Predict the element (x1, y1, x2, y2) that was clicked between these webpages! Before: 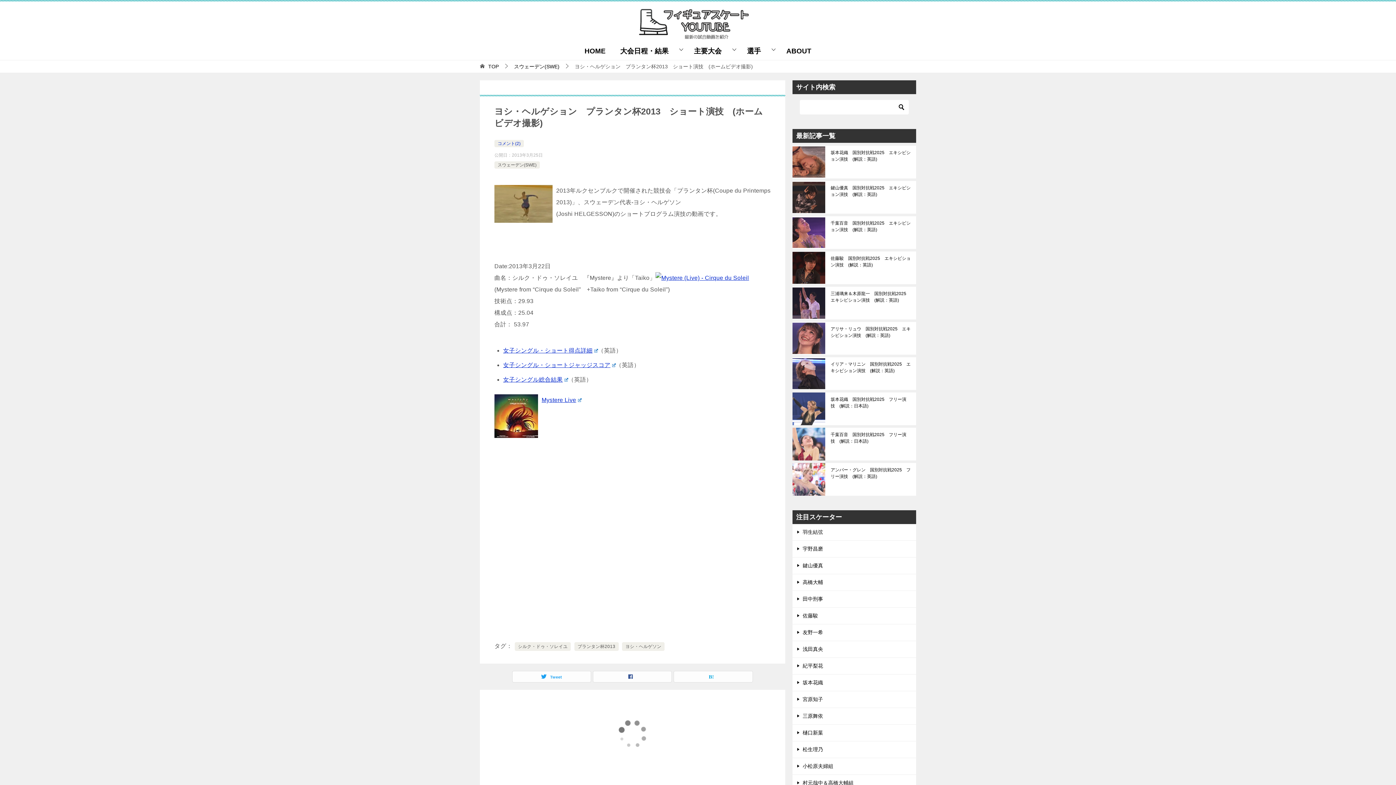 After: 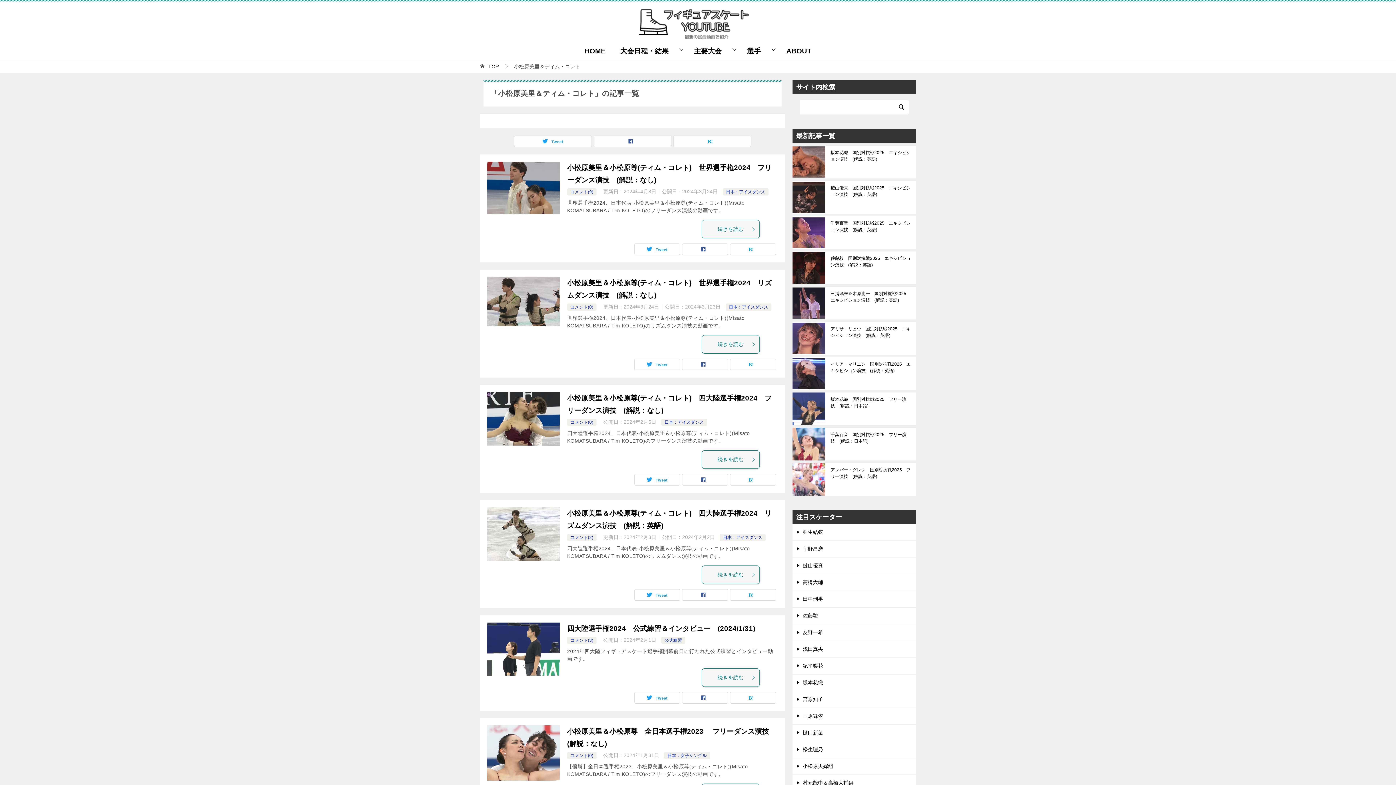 Action: label: 小松原夫婦組 bbox: (792, 758, 916, 774)